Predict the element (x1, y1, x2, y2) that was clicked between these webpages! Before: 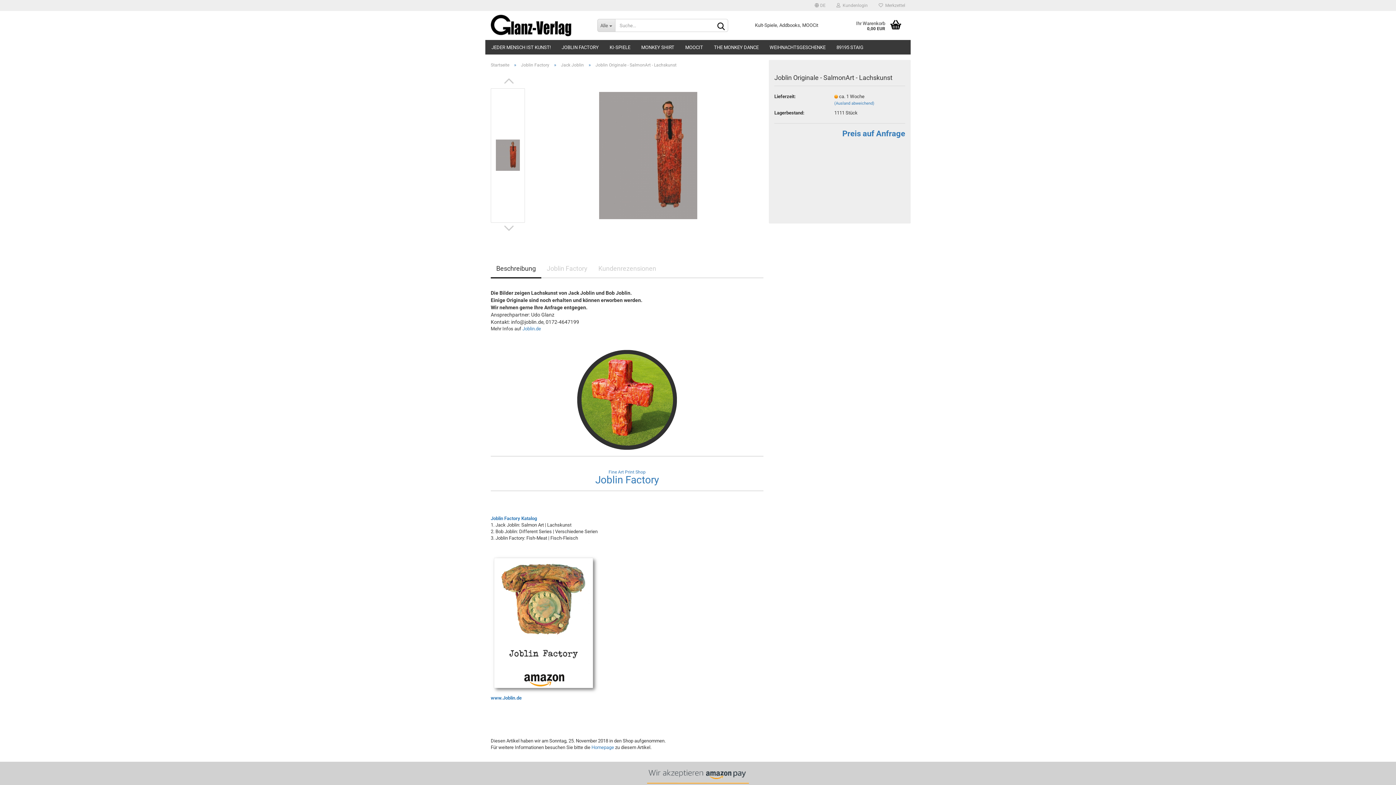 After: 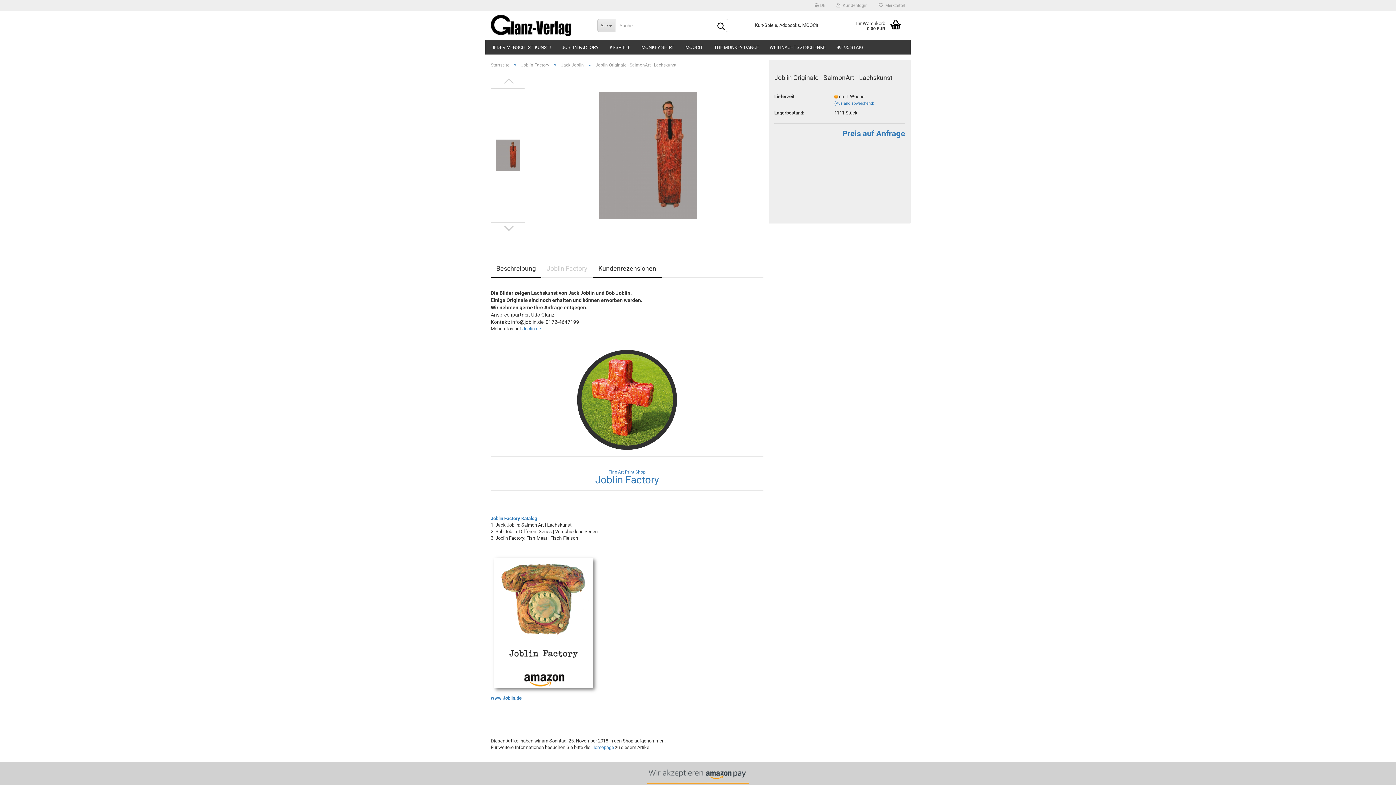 Action: label: Kundenrezensionen bbox: (593, 260, 661, 278)